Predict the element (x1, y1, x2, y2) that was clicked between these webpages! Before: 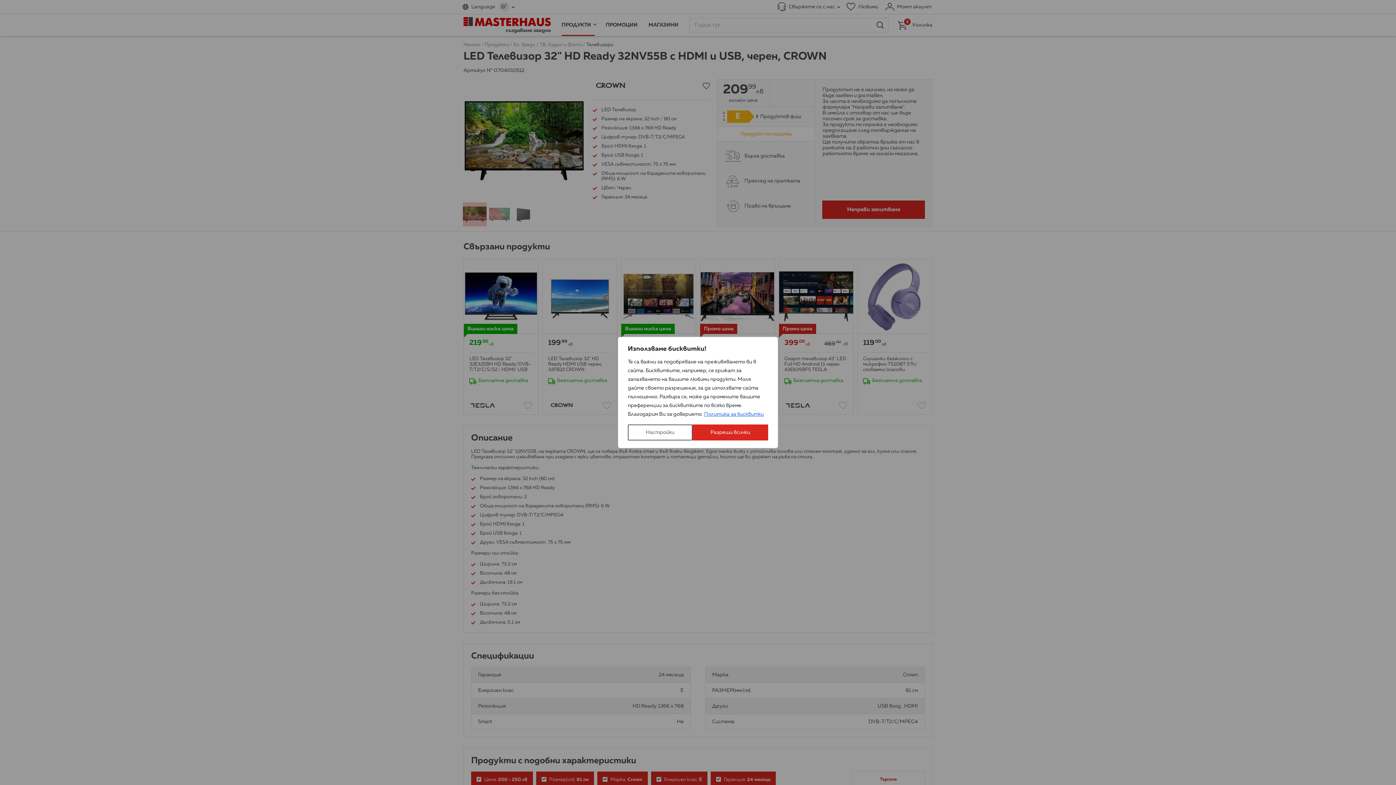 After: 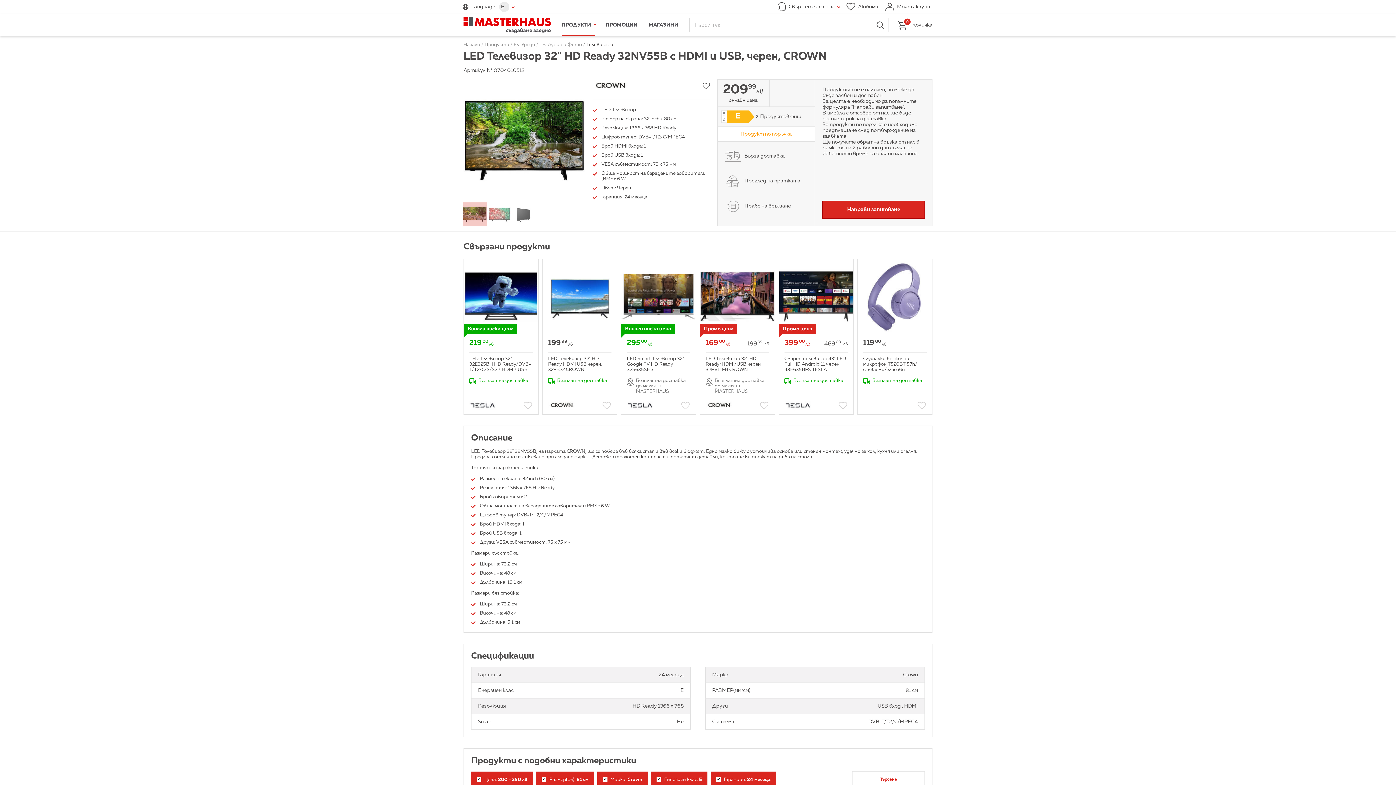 Action: bbox: (692, 424, 768, 440) label: Разреши всички